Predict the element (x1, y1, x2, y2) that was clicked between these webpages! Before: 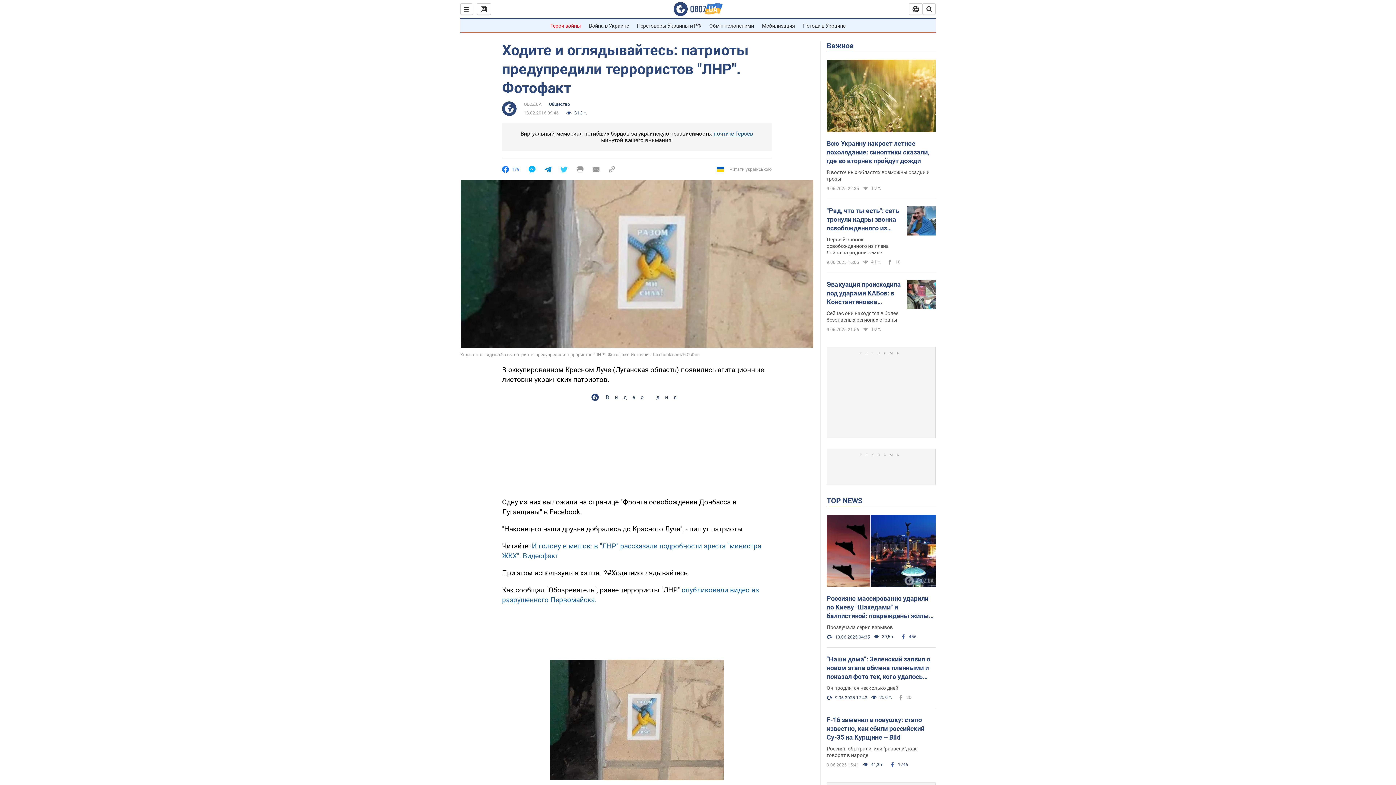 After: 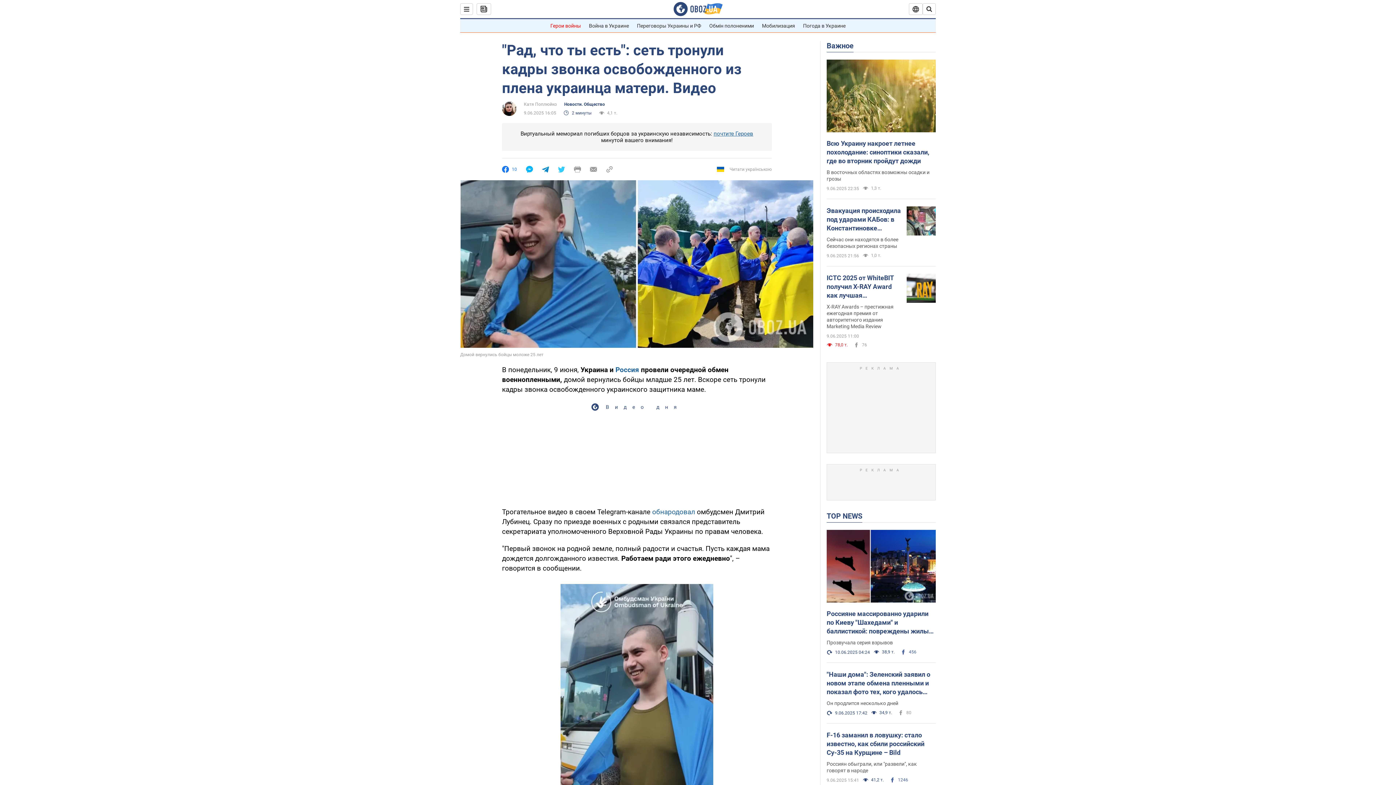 Action: bbox: (826, 206, 901, 232) label: "Рад, что ты есть": сеть тронули кадры звонка освобожденного из плена украинца матери. Видео